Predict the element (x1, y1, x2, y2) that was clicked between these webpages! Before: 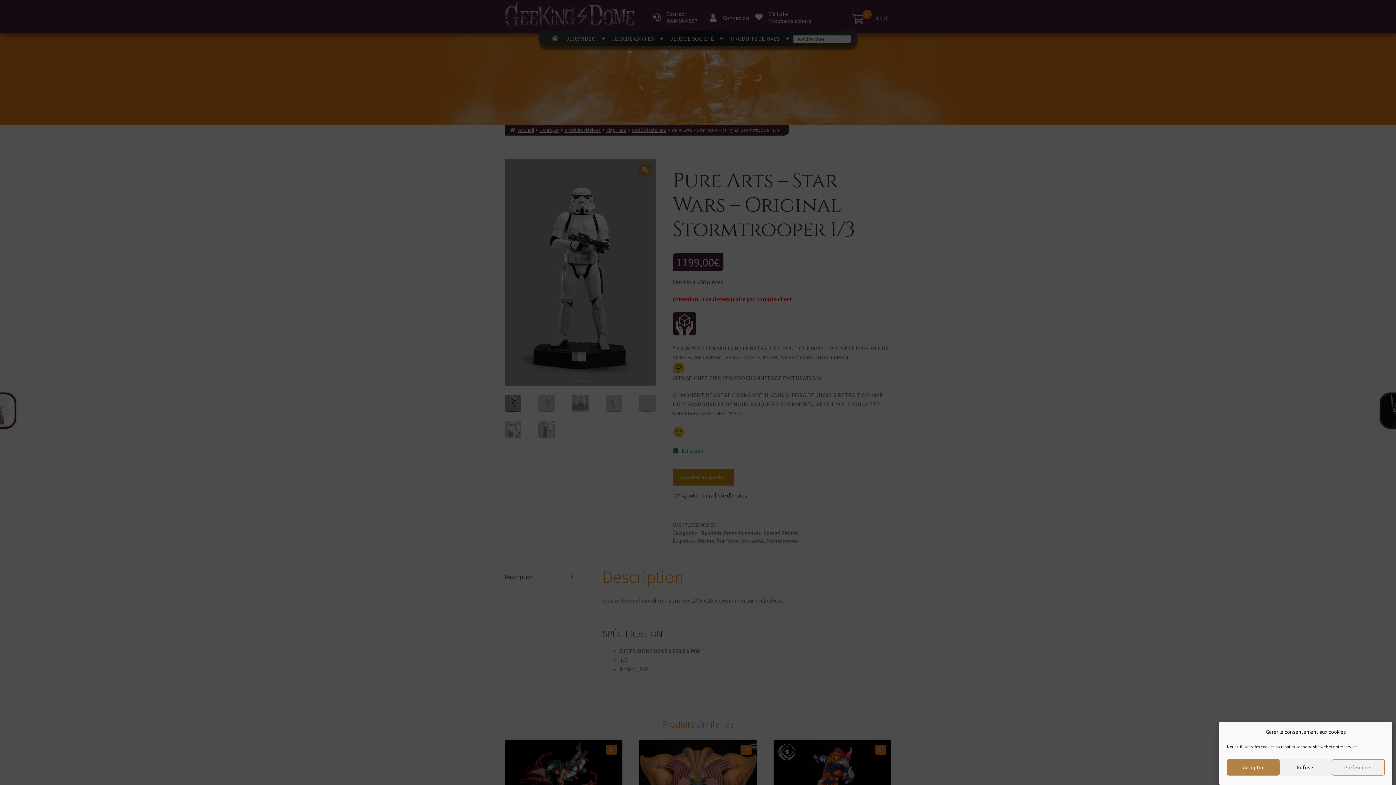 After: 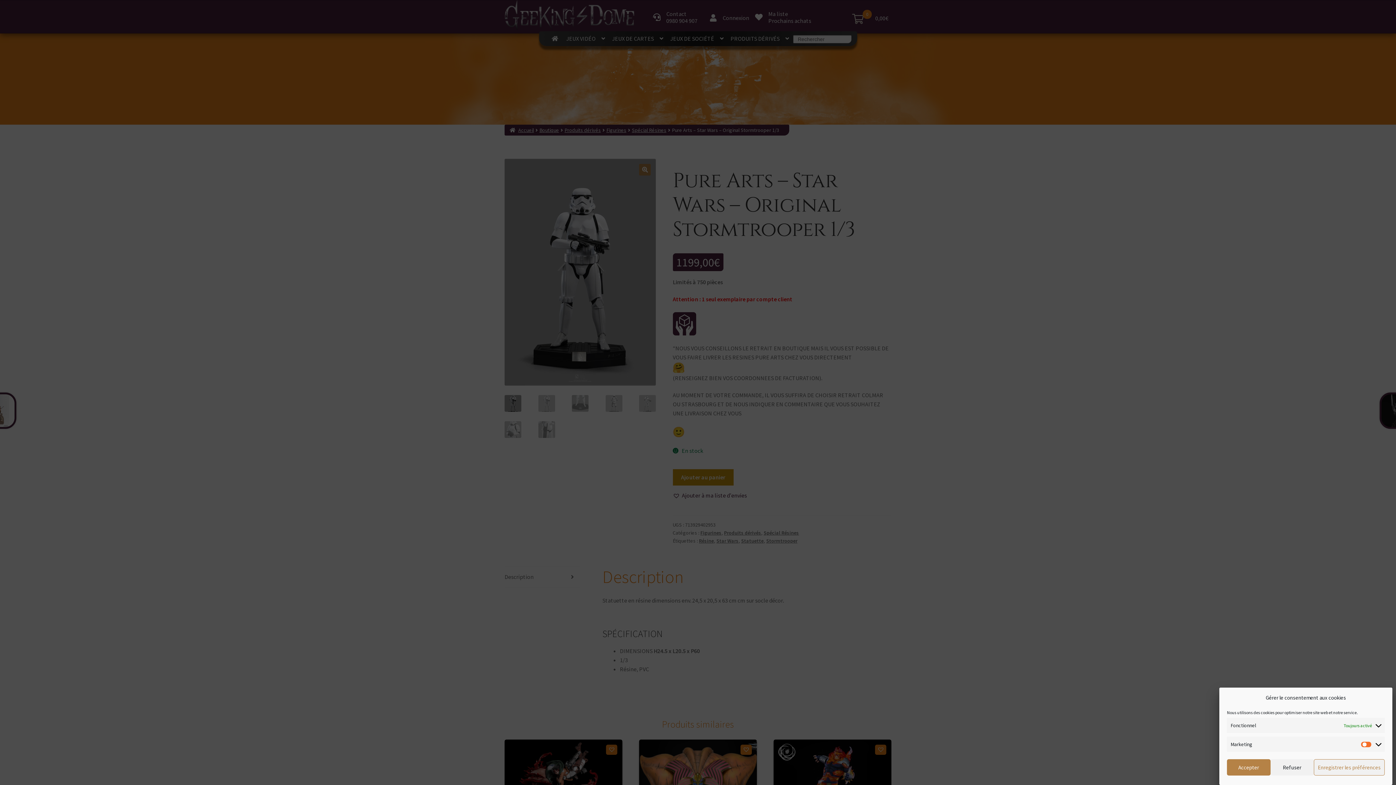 Action: label: Préférences bbox: (1332, 759, 1385, 776)